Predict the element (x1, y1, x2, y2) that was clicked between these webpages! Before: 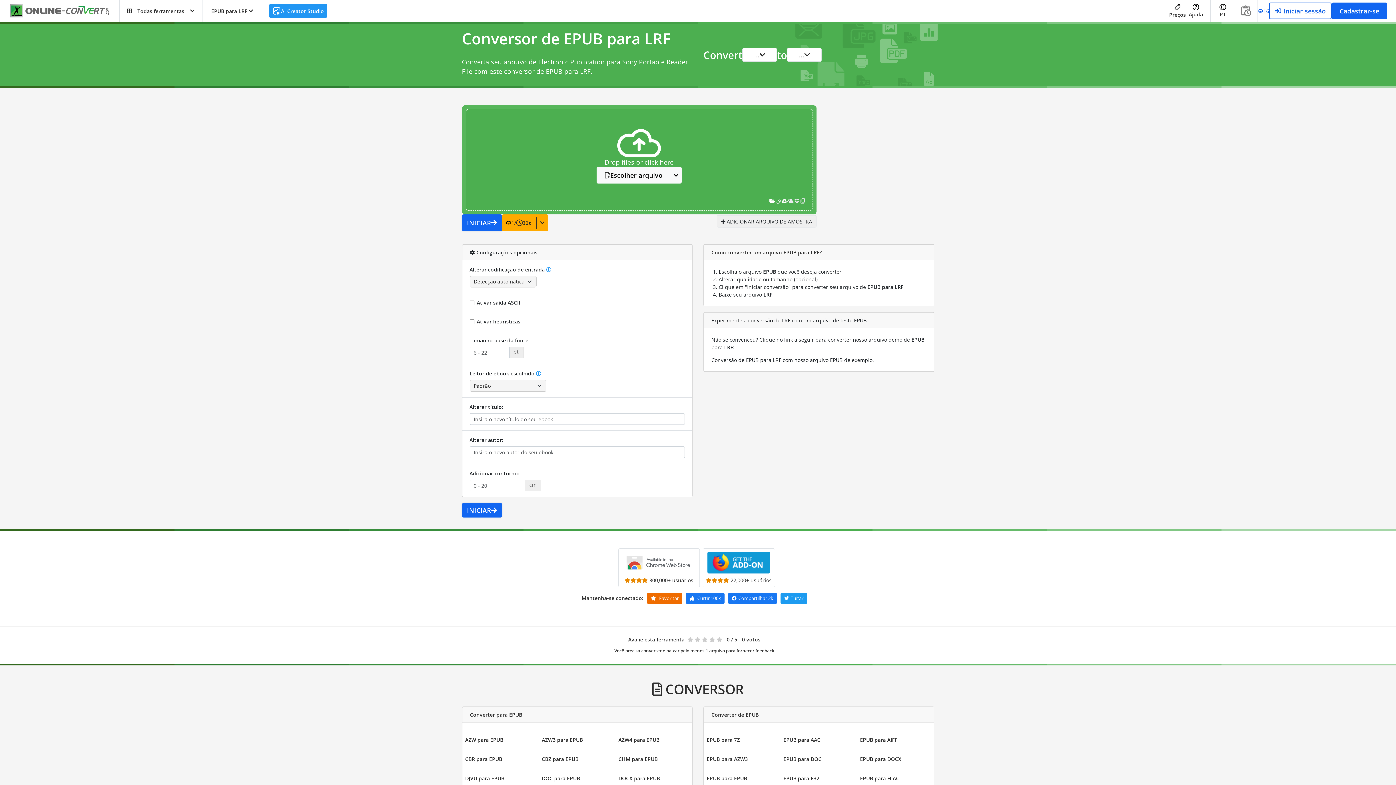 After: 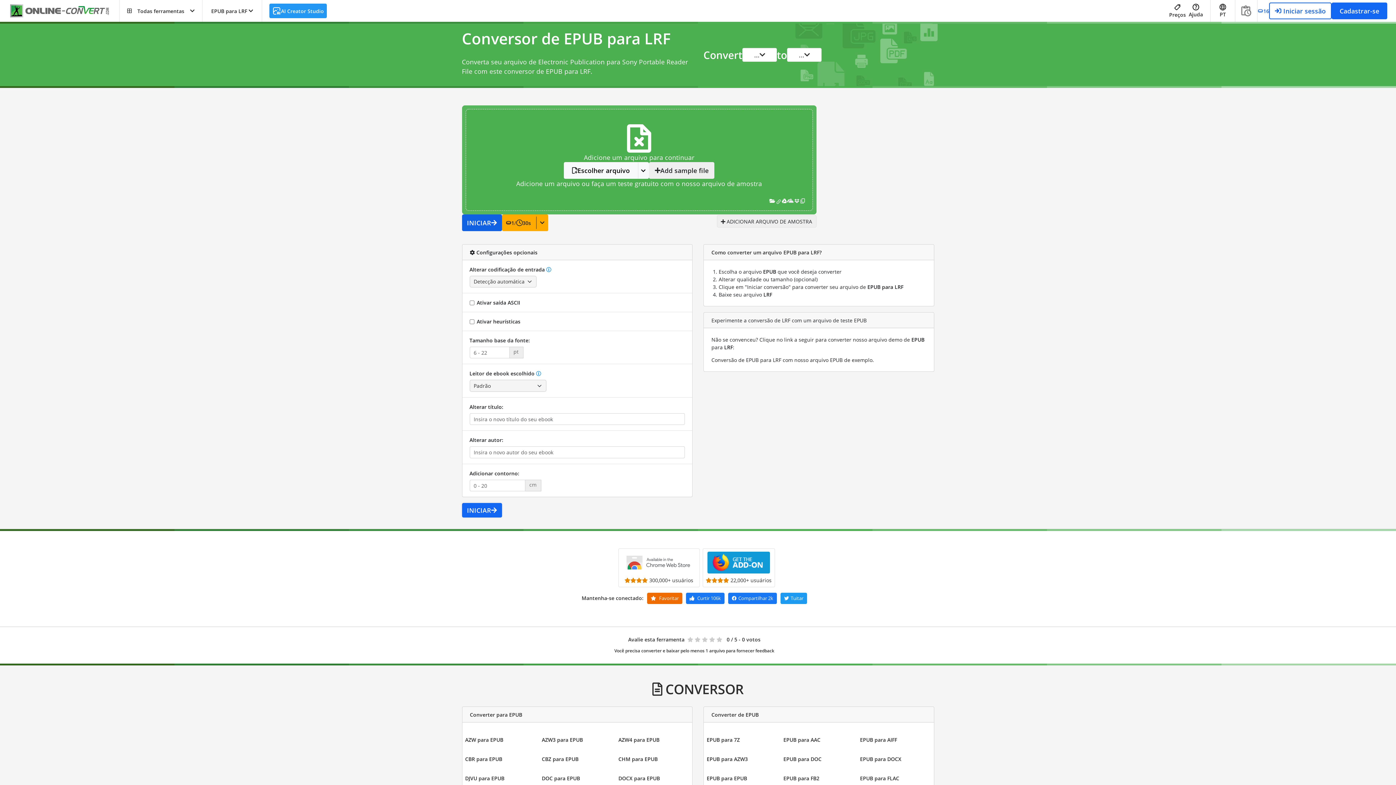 Action: bbox: (462, 214, 502, 231) label: INICIAR